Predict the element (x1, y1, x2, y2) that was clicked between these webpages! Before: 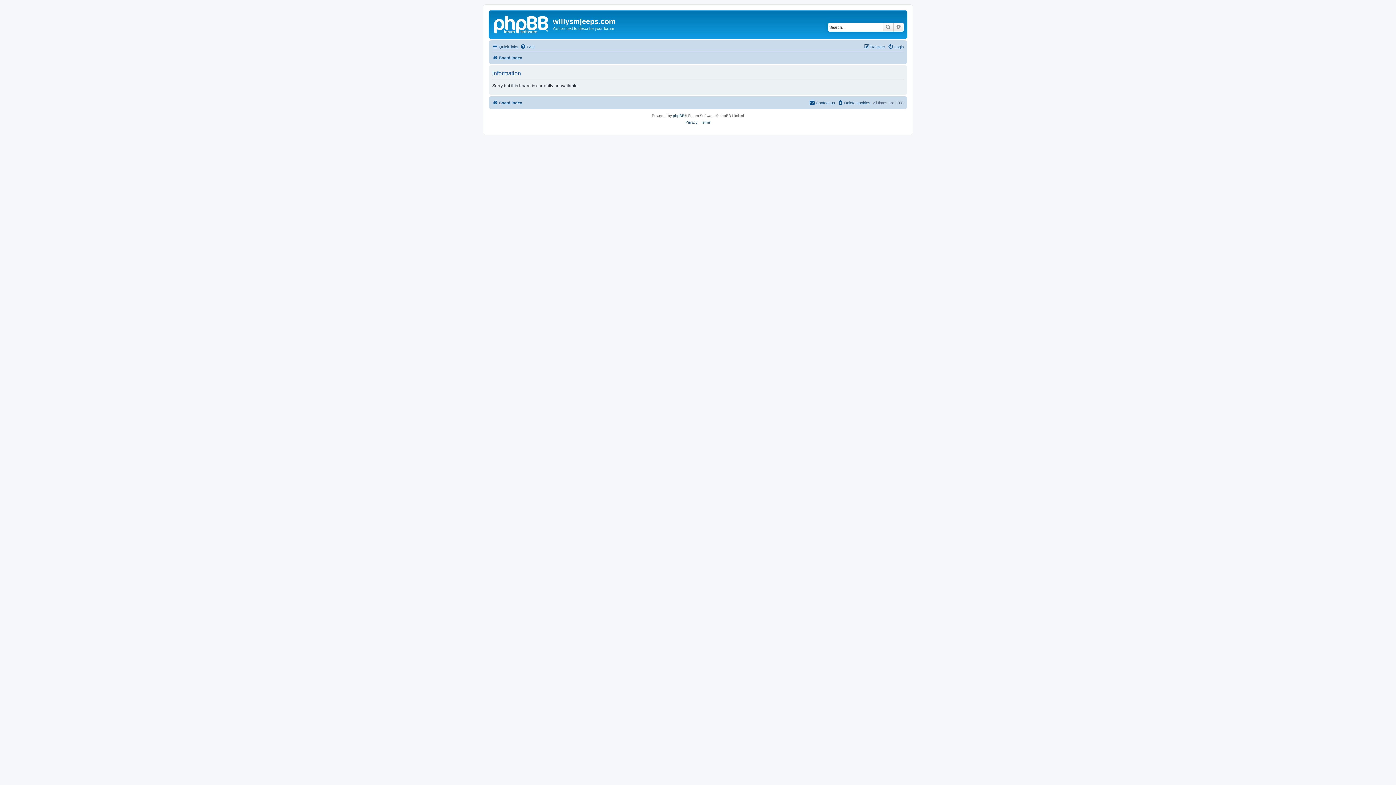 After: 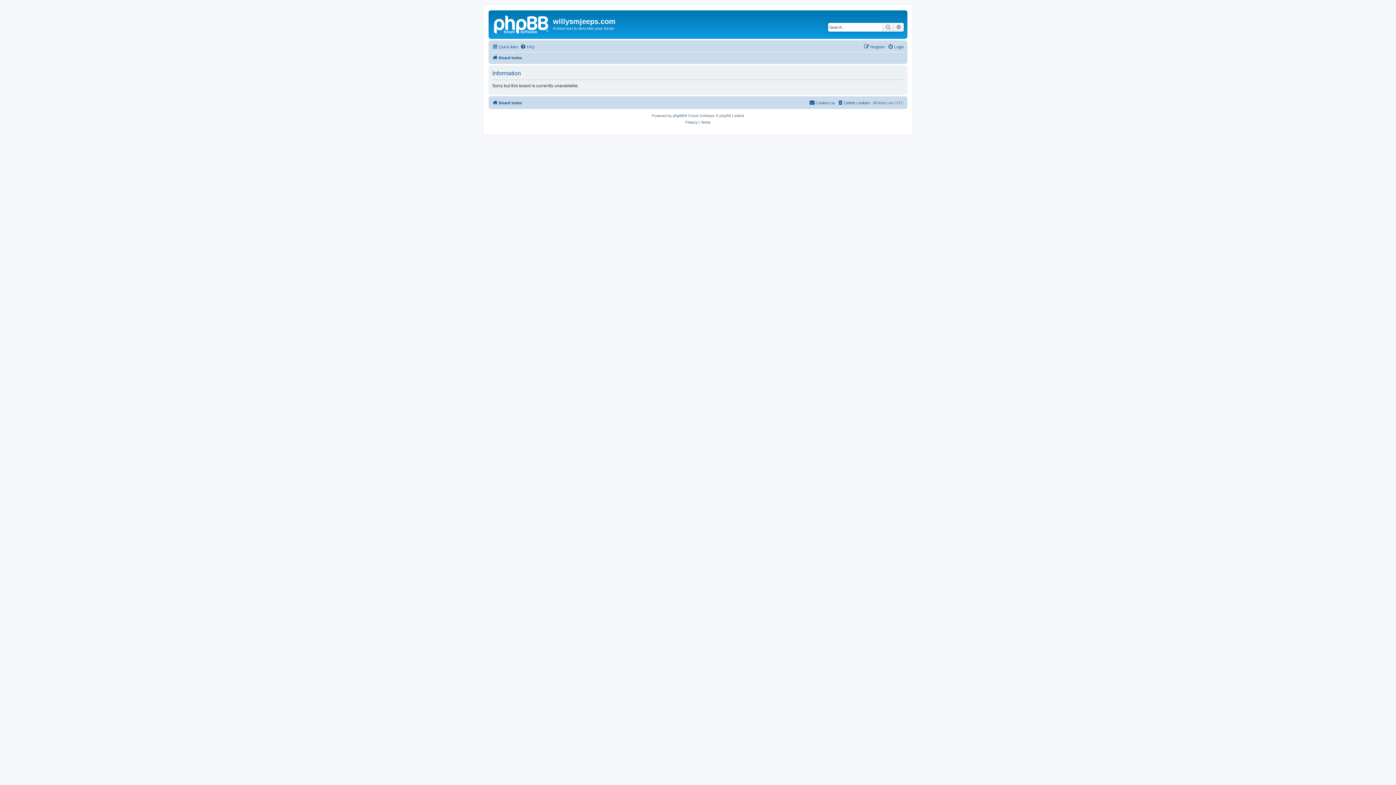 Action: bbox: (520, 42, 534, 51) label: FAQ